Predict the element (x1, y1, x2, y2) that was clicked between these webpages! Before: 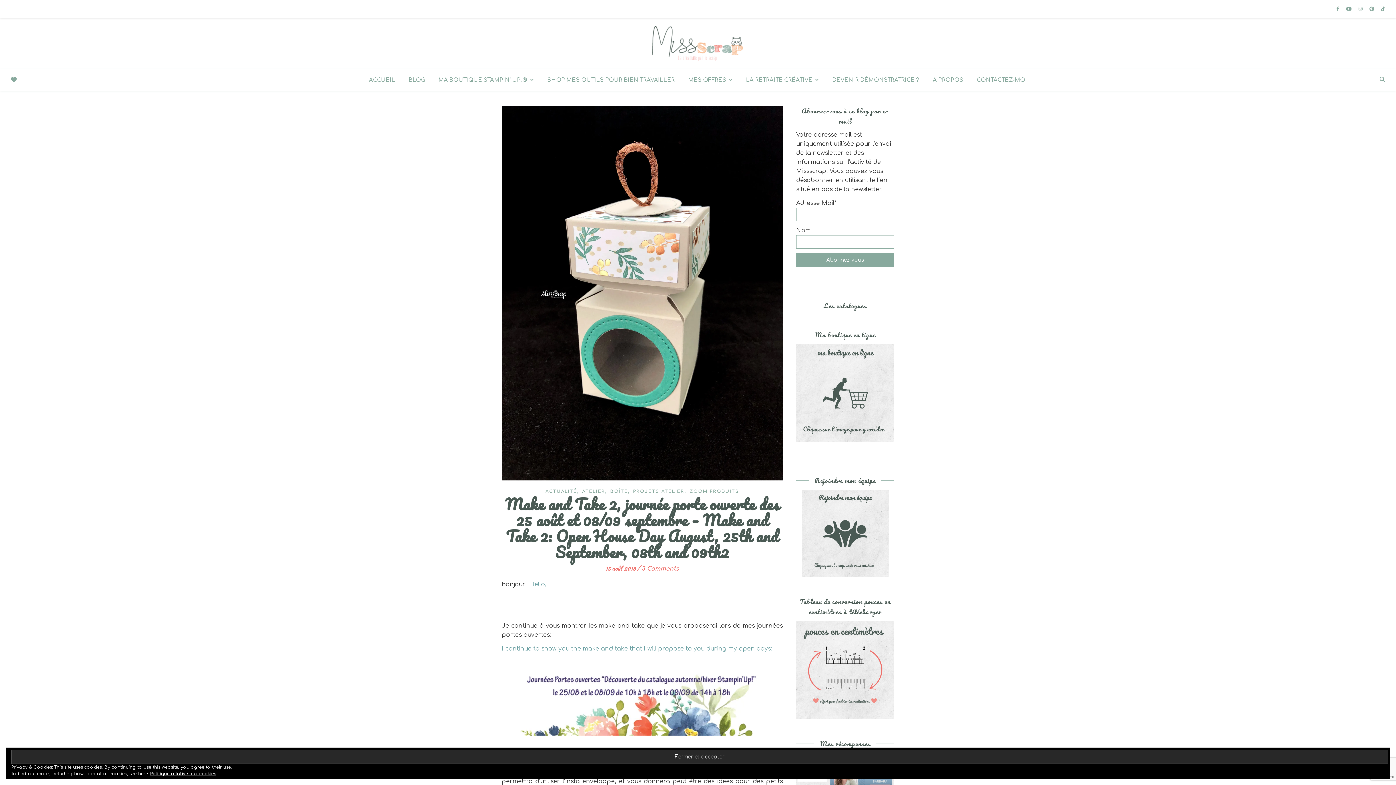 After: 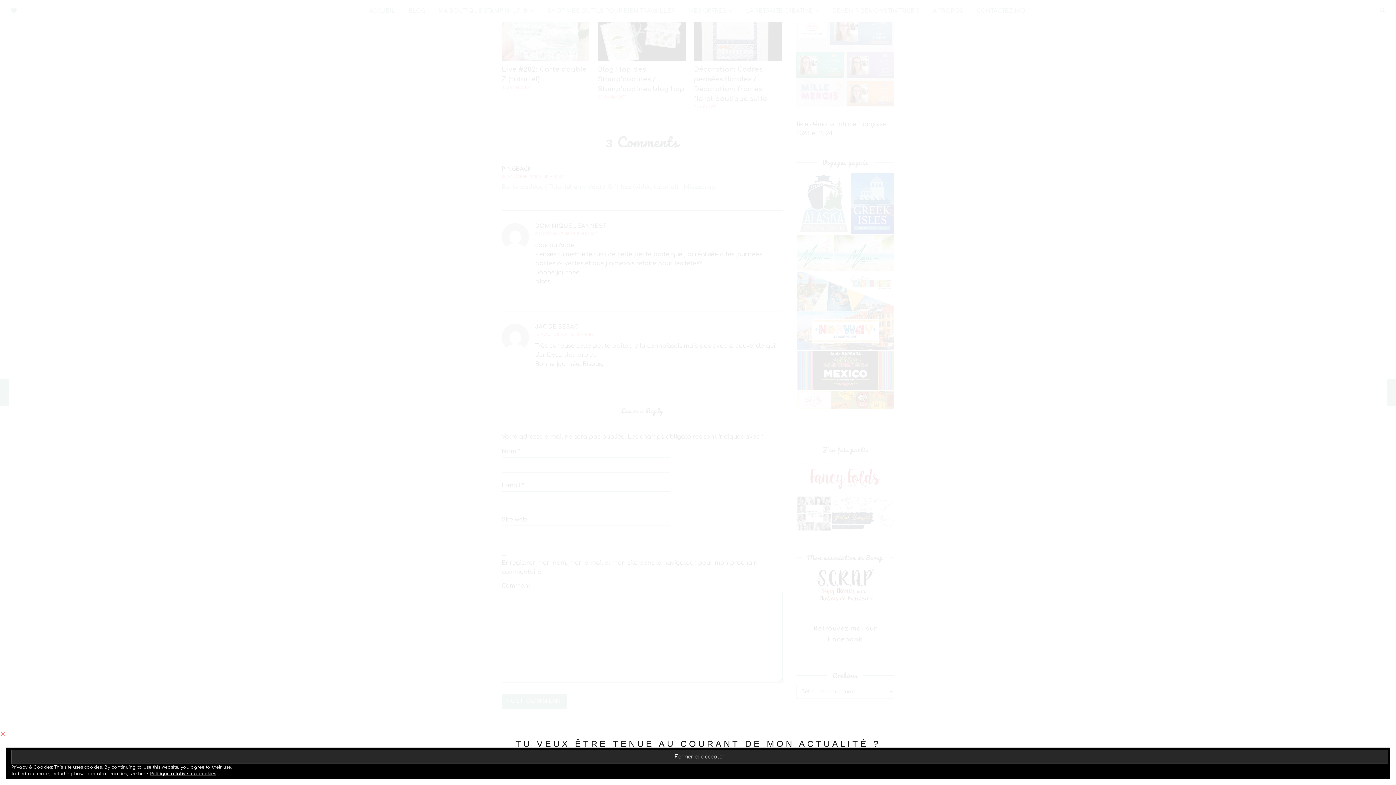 Action: bbox: (641, 565, 679, 572) label: 3 Comments